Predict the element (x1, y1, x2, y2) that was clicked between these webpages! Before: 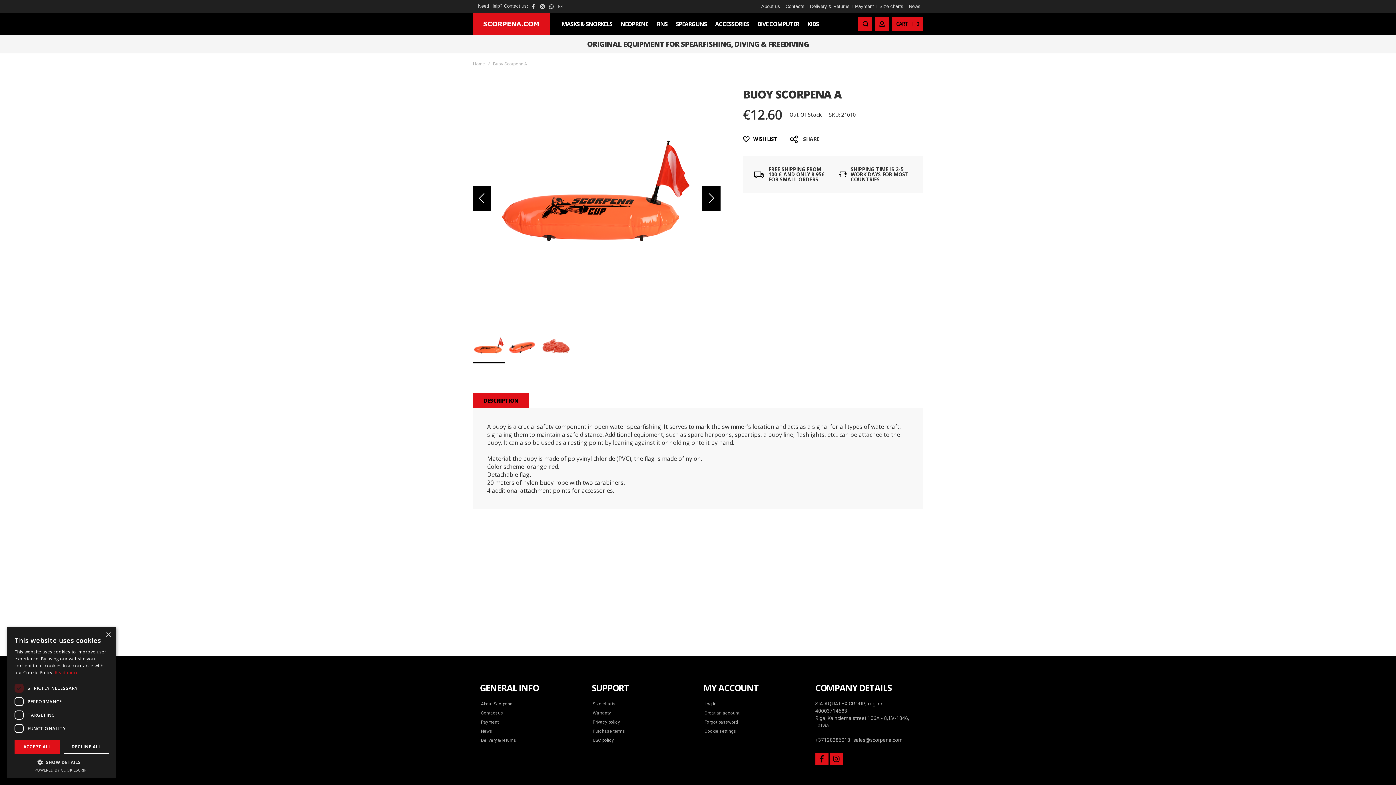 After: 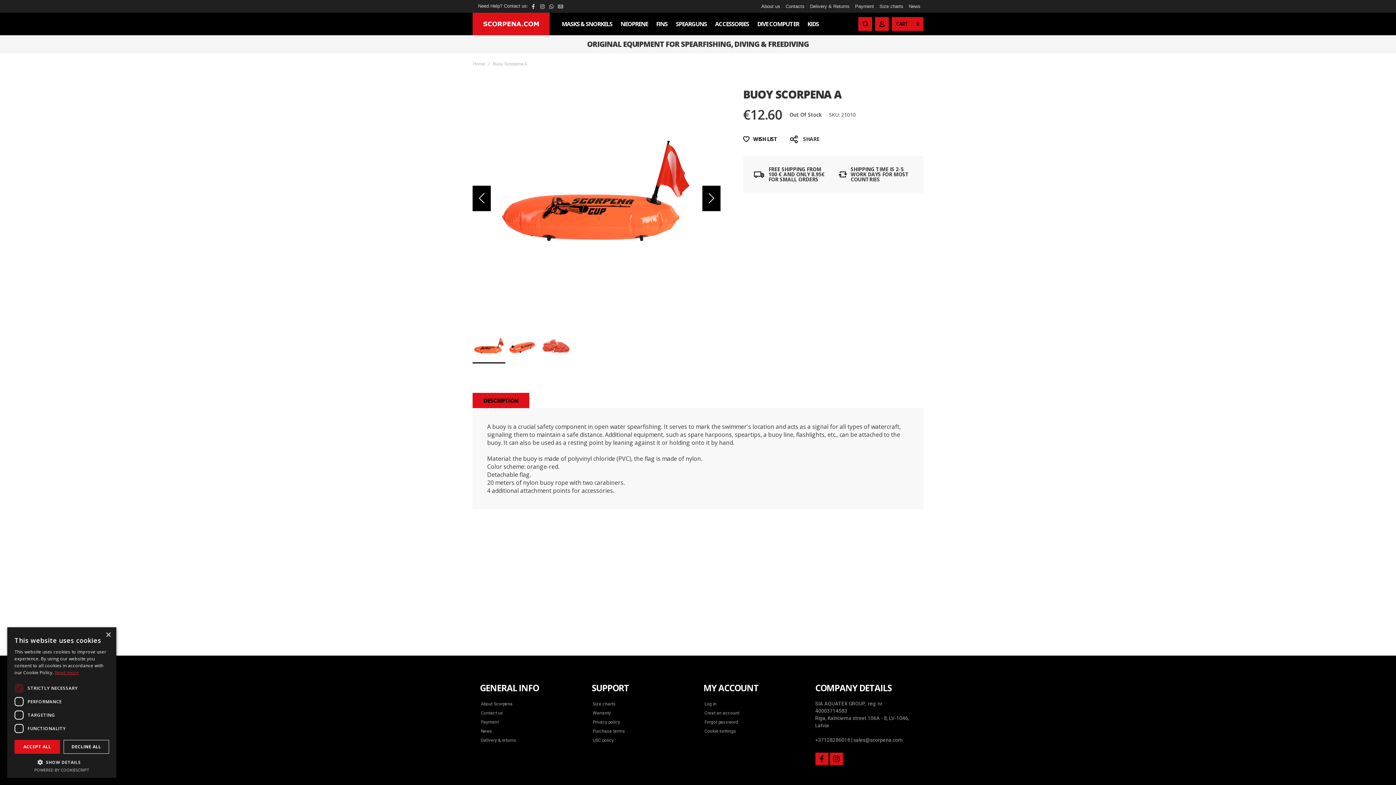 Action: label: Read more, opens a new window bbox: (54, 669, 78, 676)